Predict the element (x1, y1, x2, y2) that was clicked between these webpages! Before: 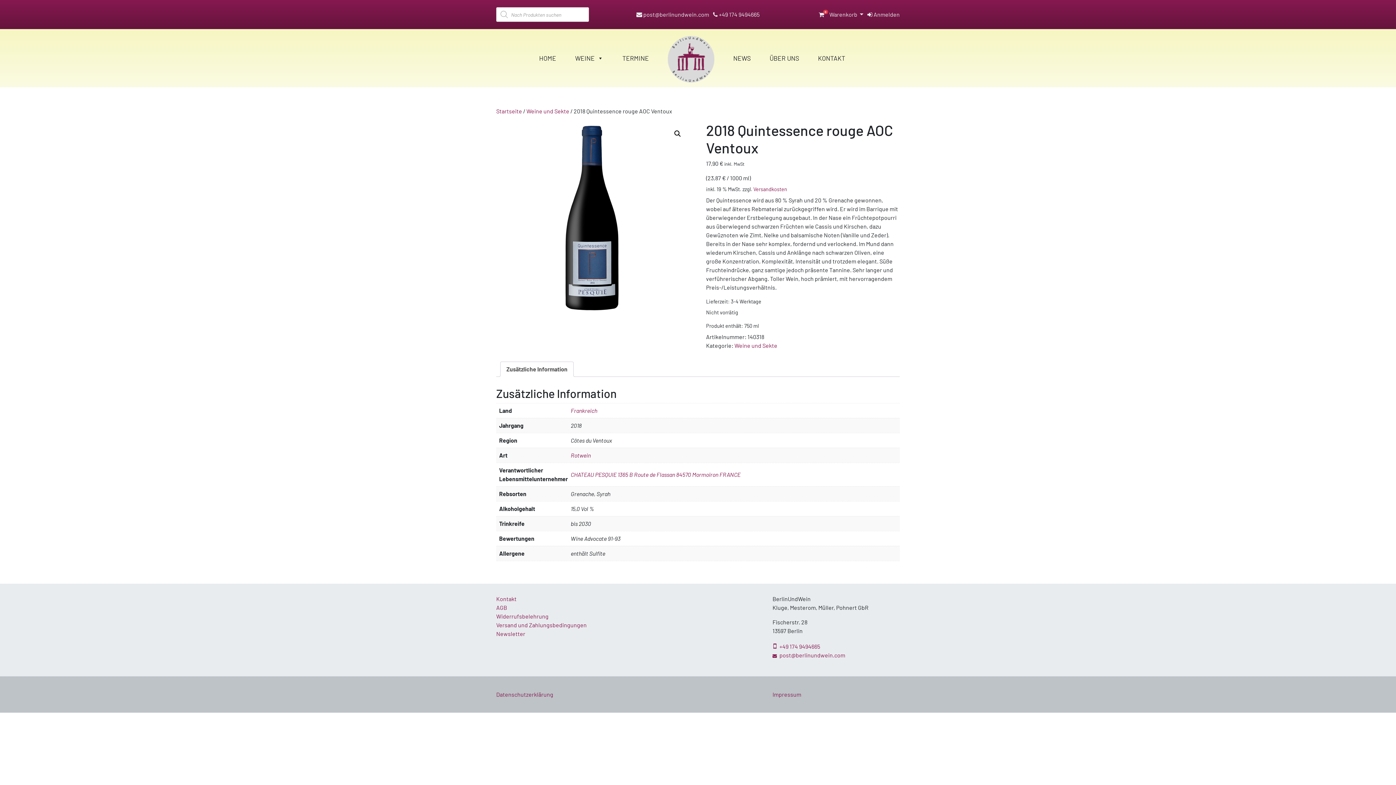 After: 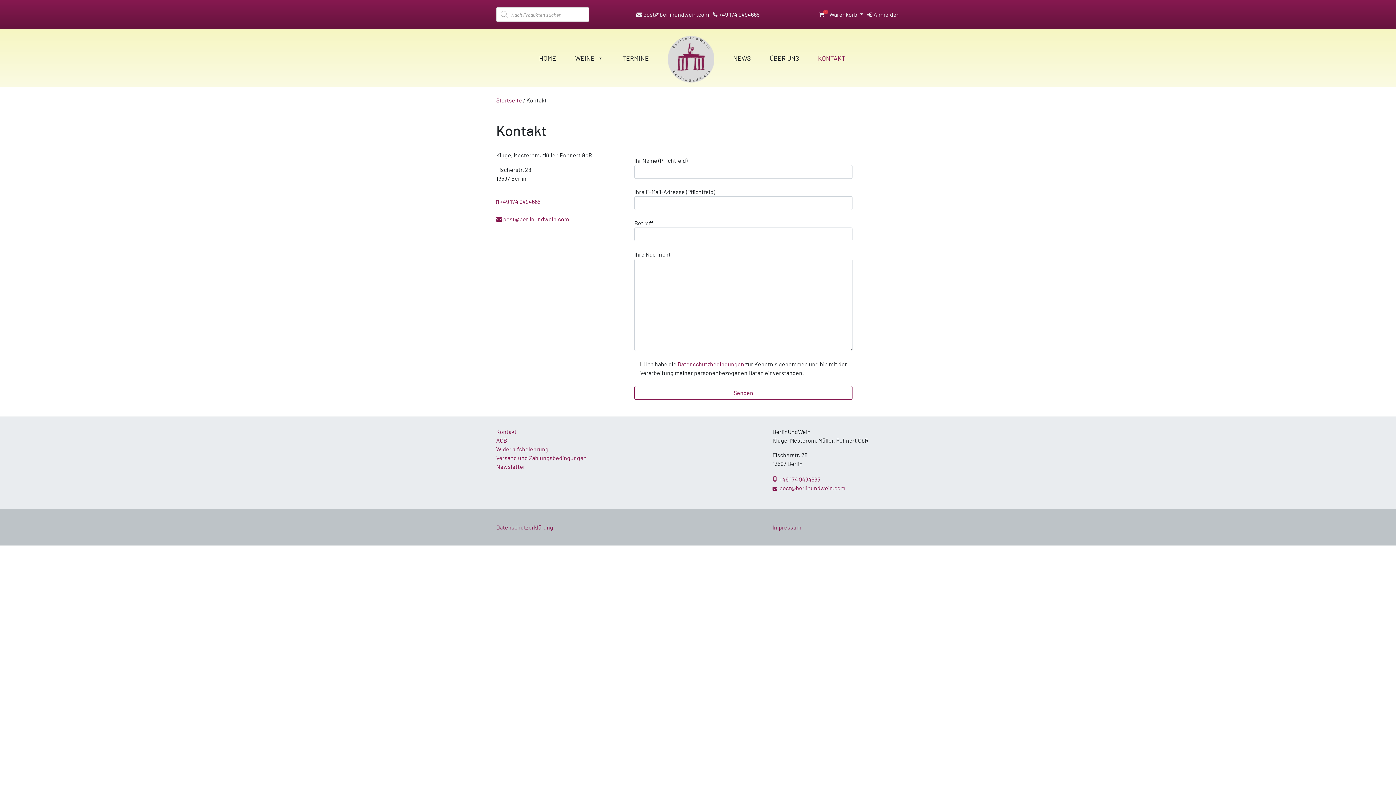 Action: label: KONTAKT bbox: (814, 29, 849, 87)